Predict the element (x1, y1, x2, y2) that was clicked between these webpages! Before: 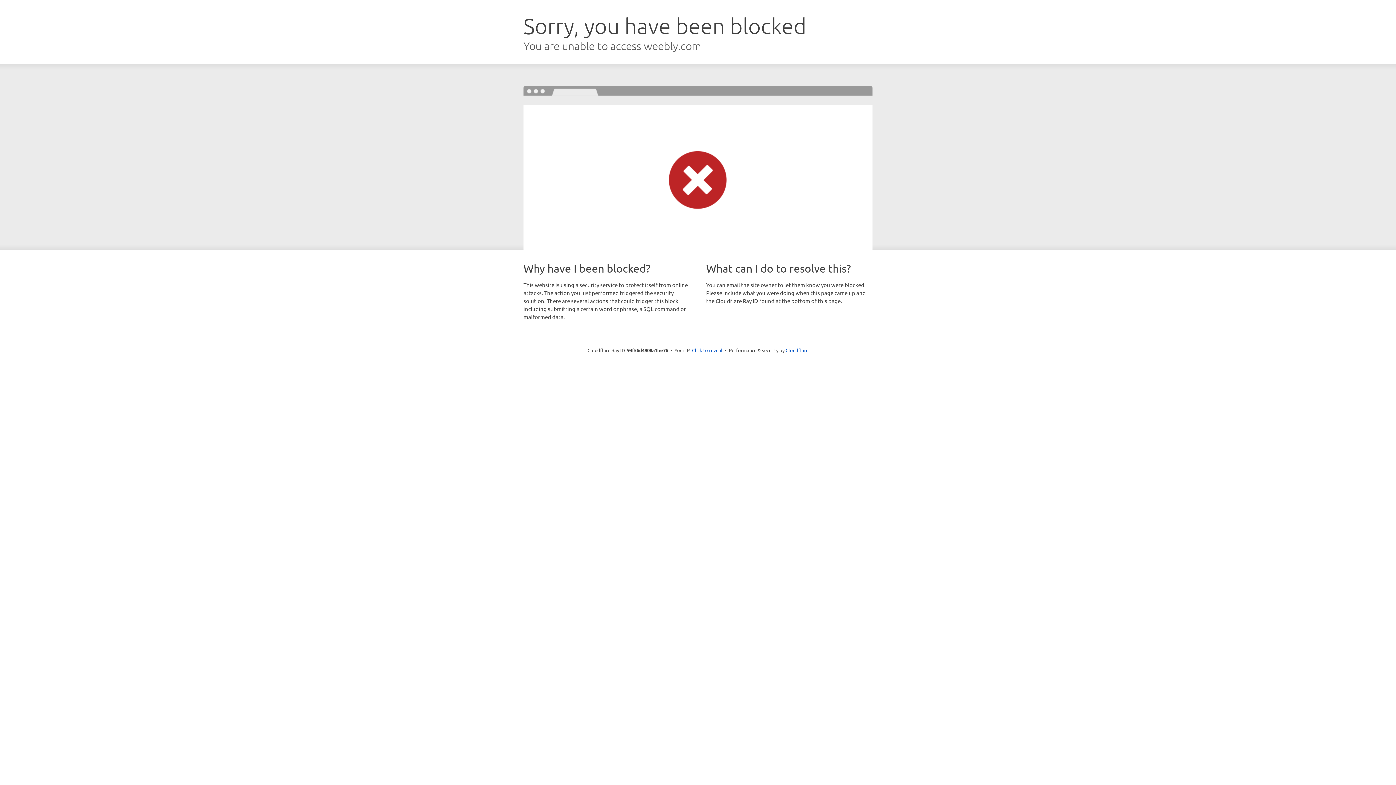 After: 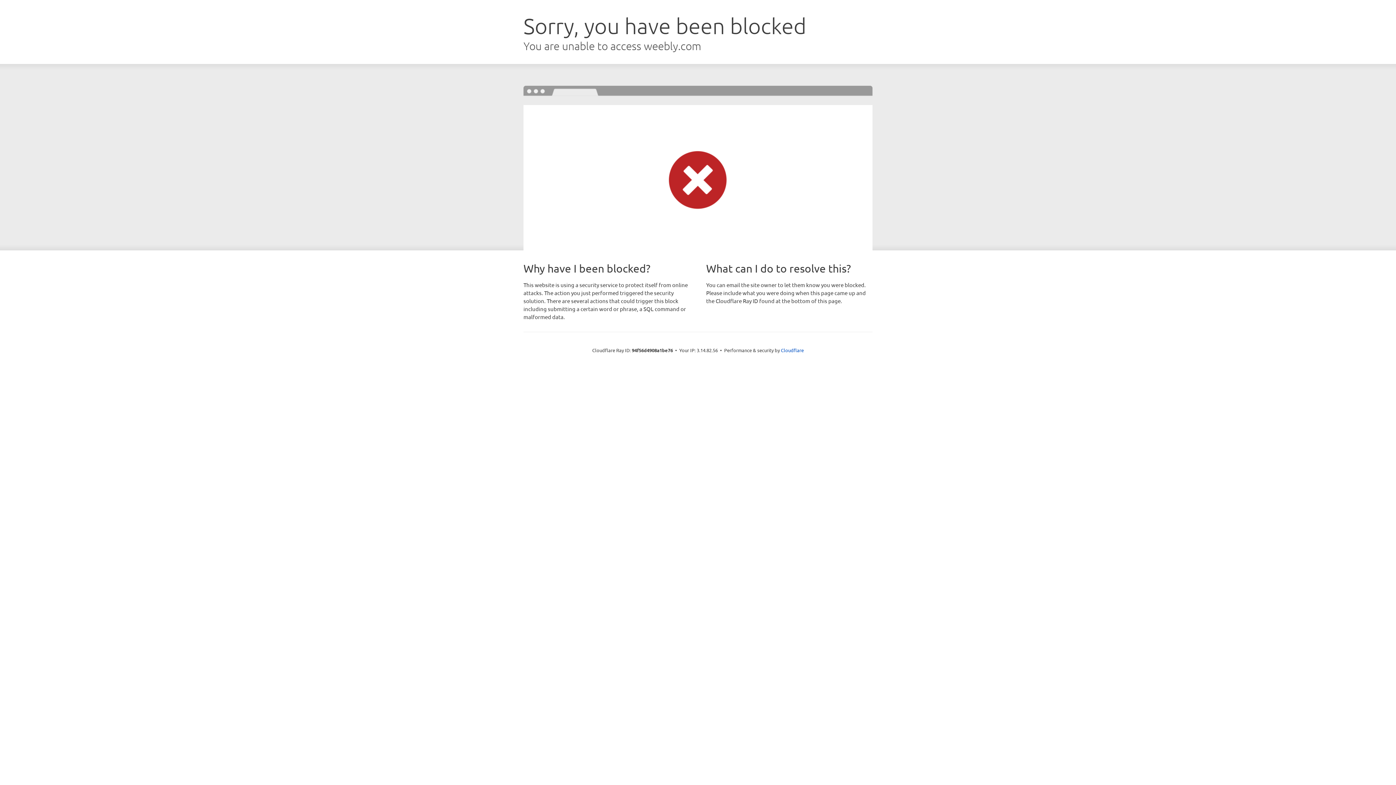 Action: bbox: (692, 346, 722, 353) label: Click to reveal